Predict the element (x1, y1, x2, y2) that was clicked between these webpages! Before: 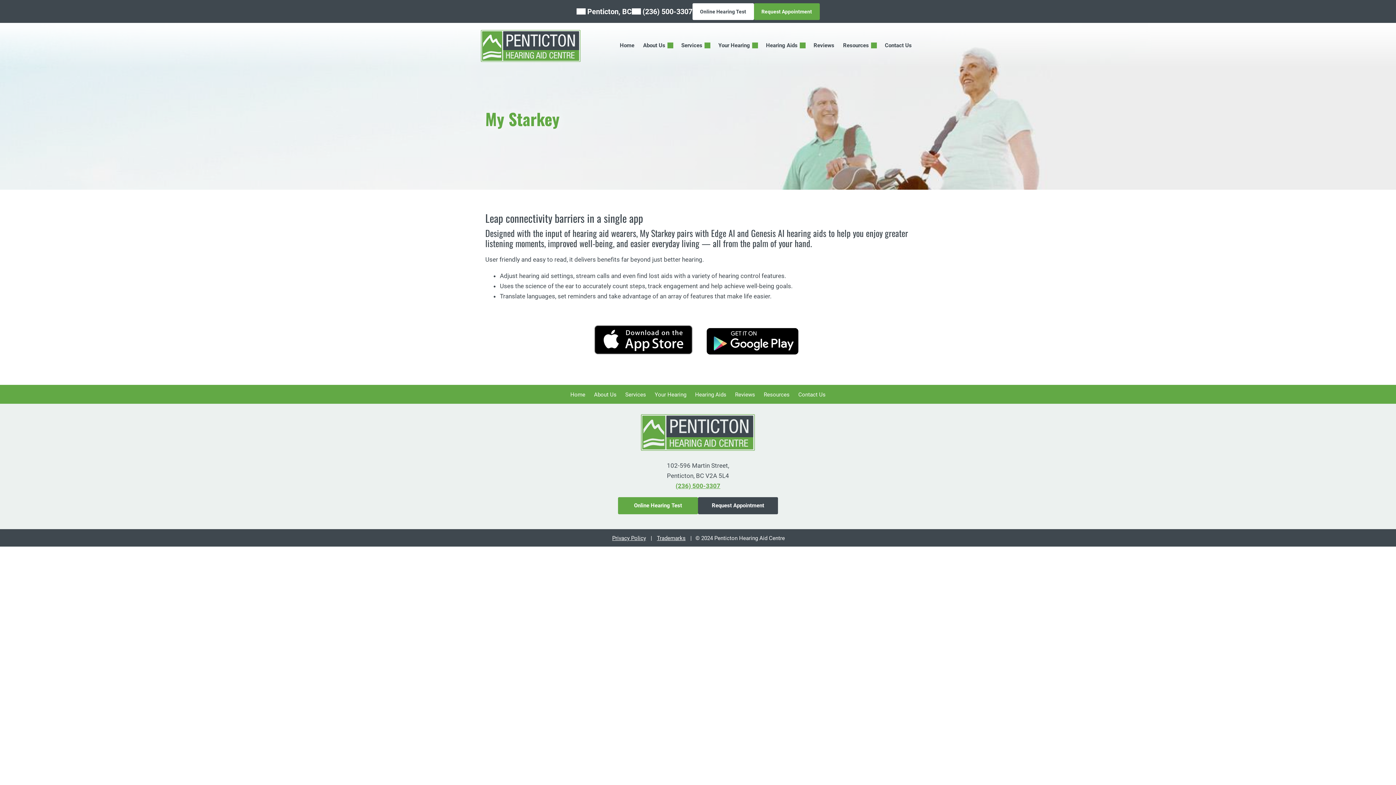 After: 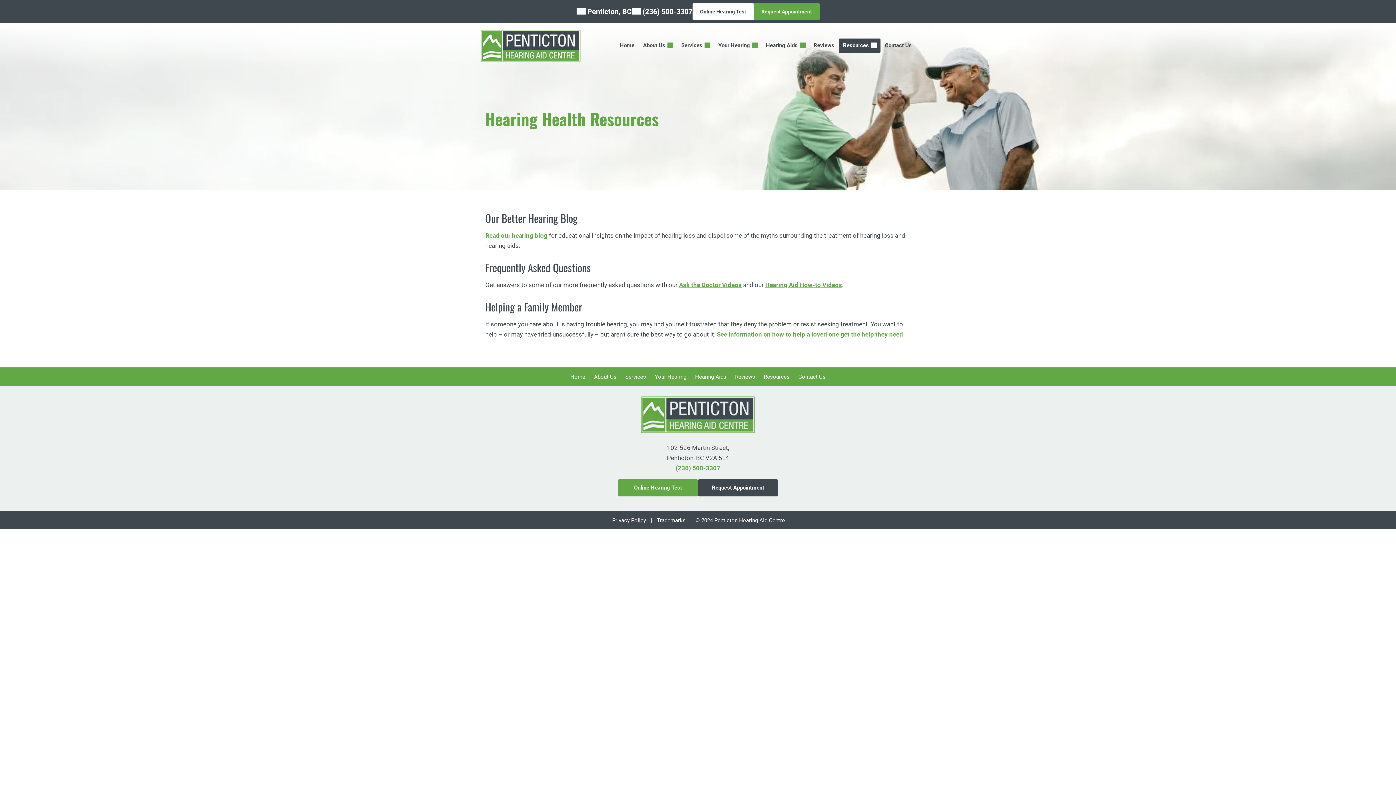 Action: label: Resources  bbox: (838, 38, 880, 53)